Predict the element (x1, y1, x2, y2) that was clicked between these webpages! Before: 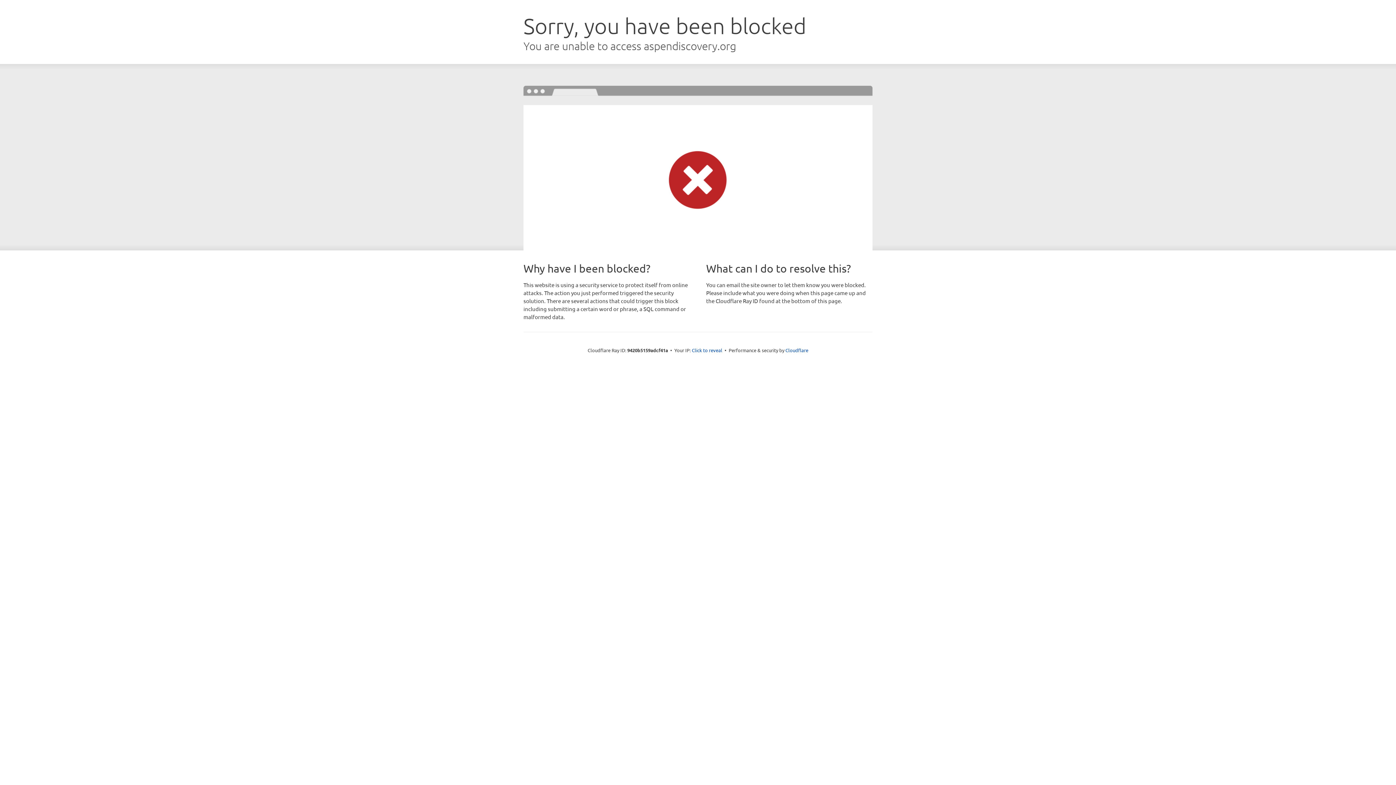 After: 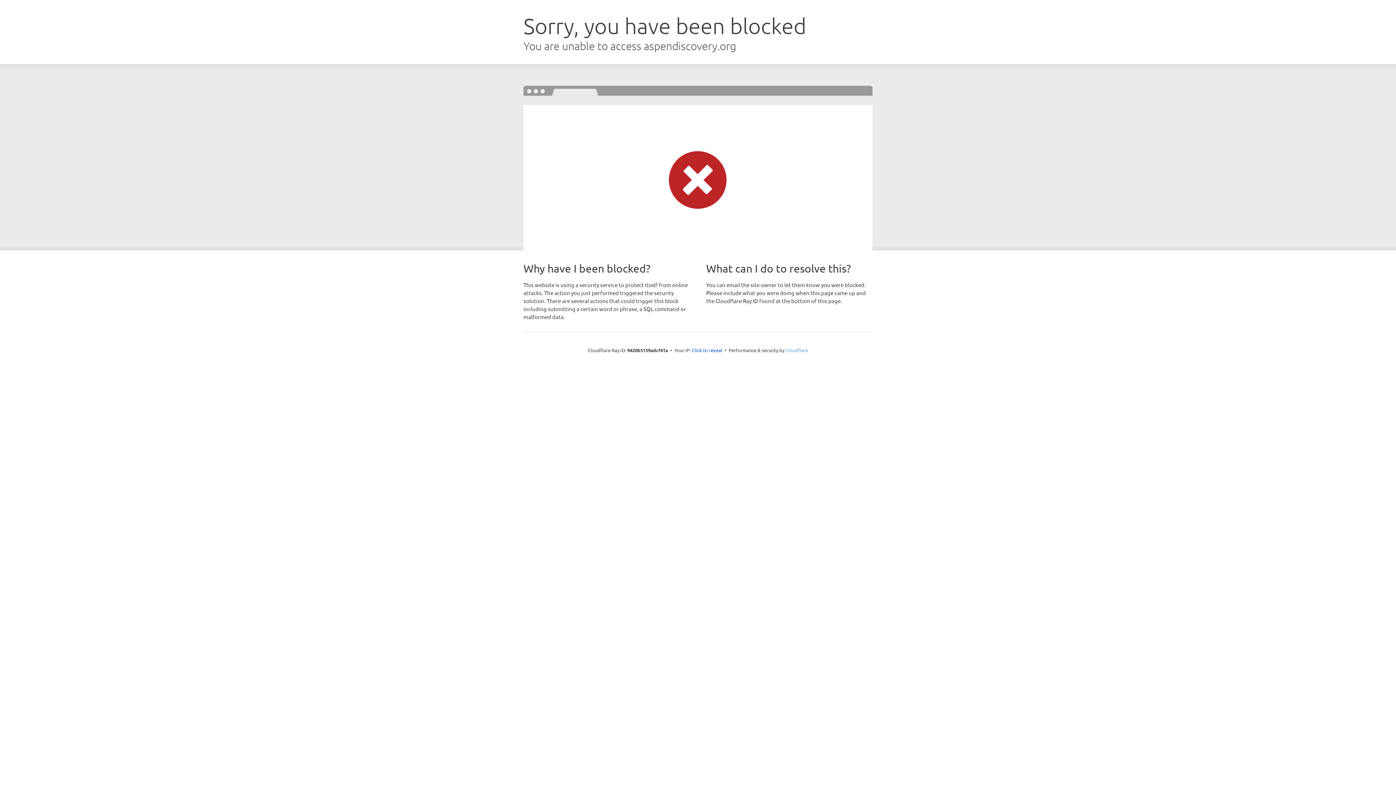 Action: label: Cloudflare bbox: (785, 347, 808, 353)